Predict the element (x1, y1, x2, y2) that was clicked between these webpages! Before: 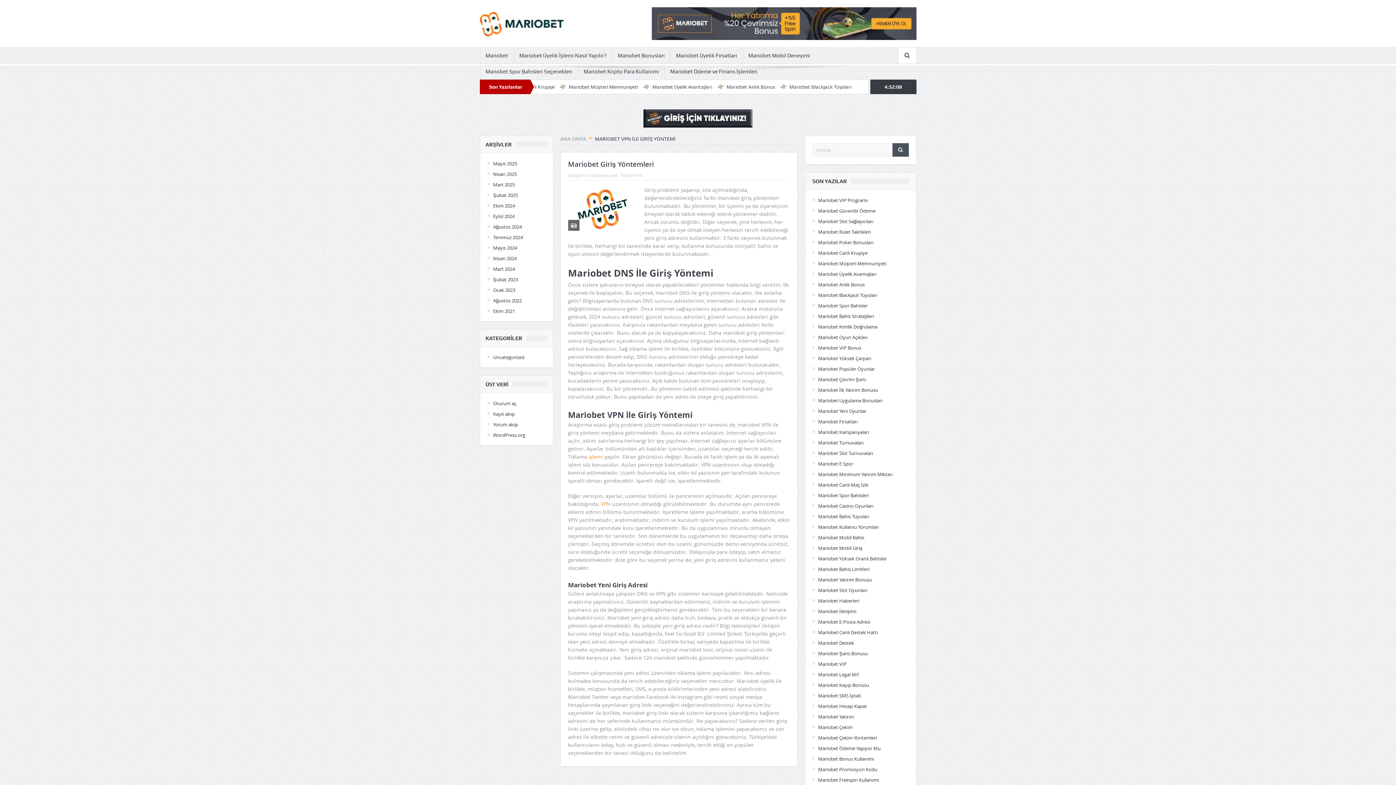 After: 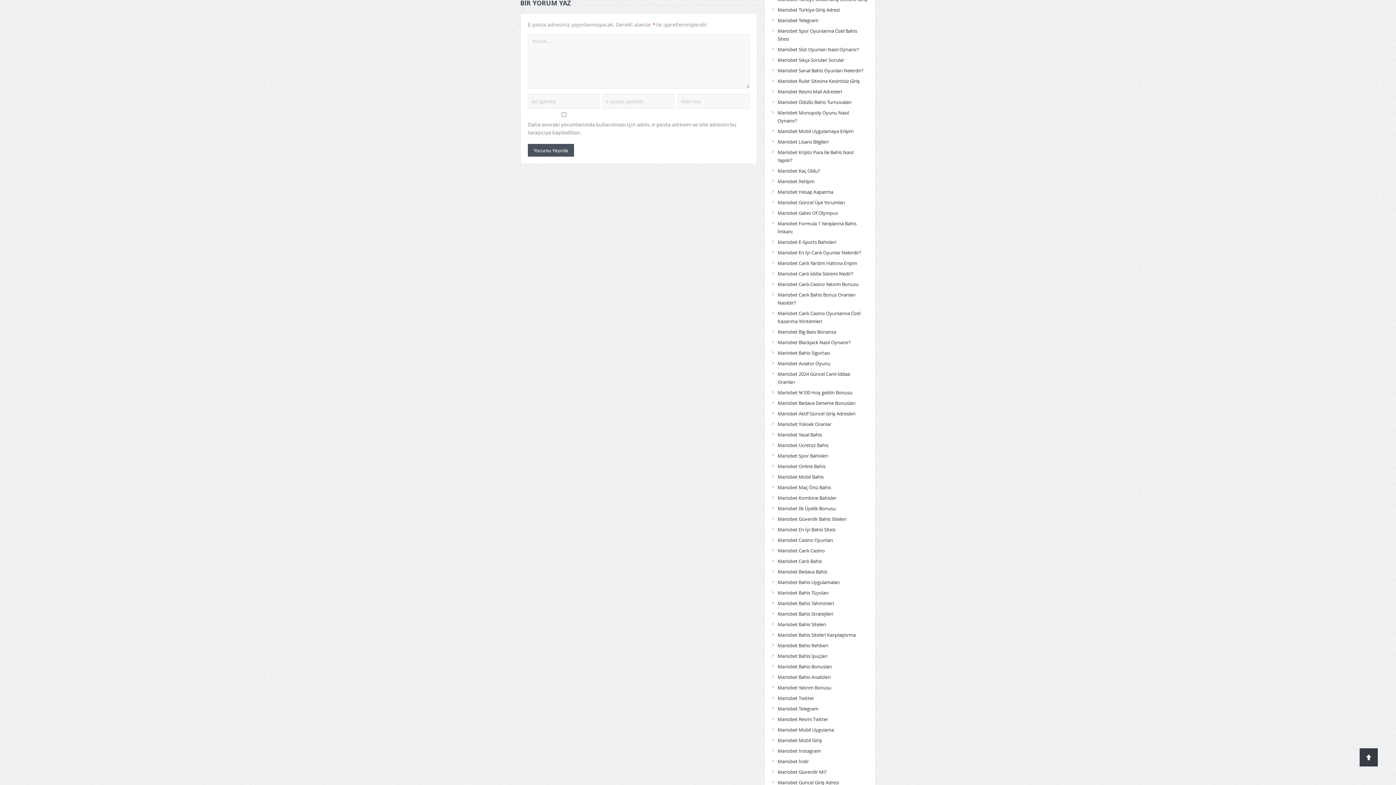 Action: bbox: (620, 172, 642, 178) label: Yorum Yok